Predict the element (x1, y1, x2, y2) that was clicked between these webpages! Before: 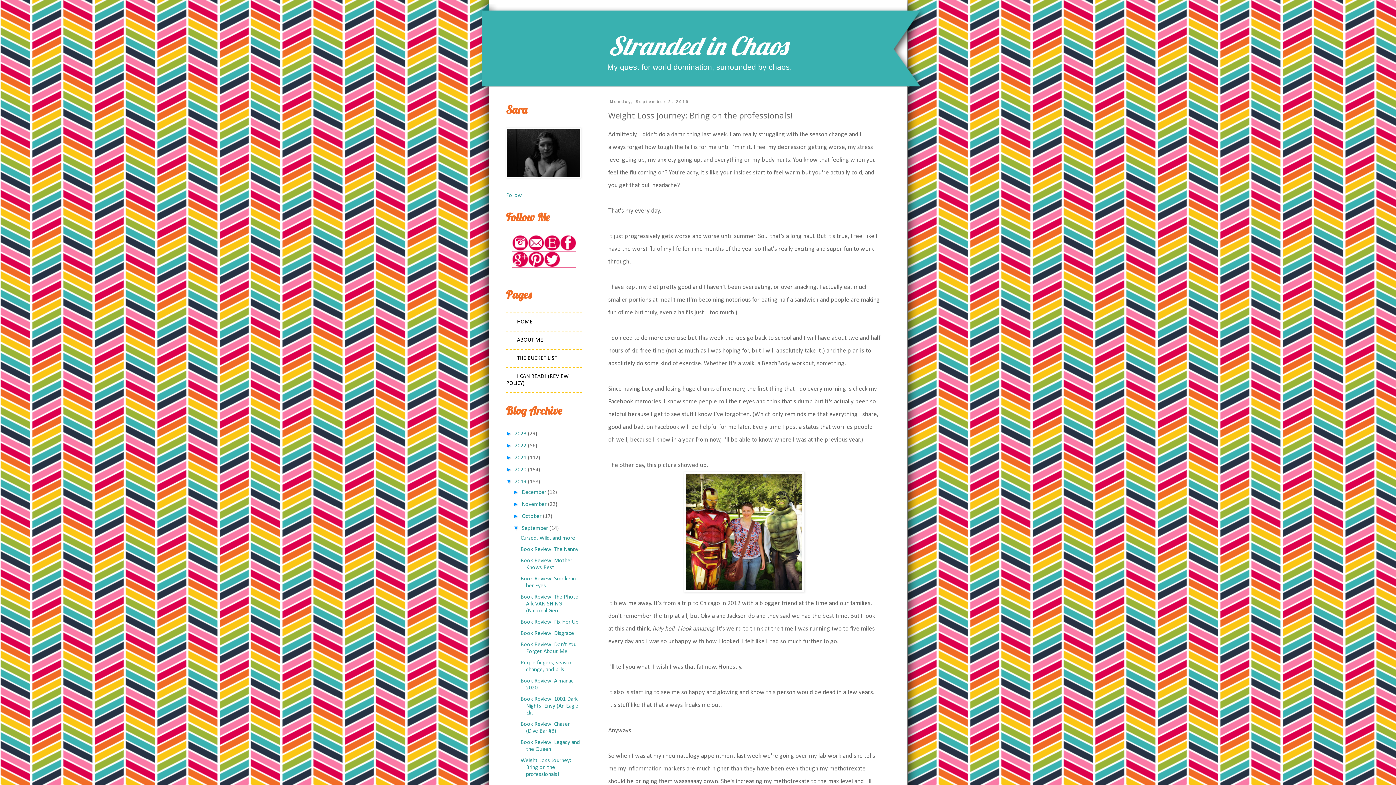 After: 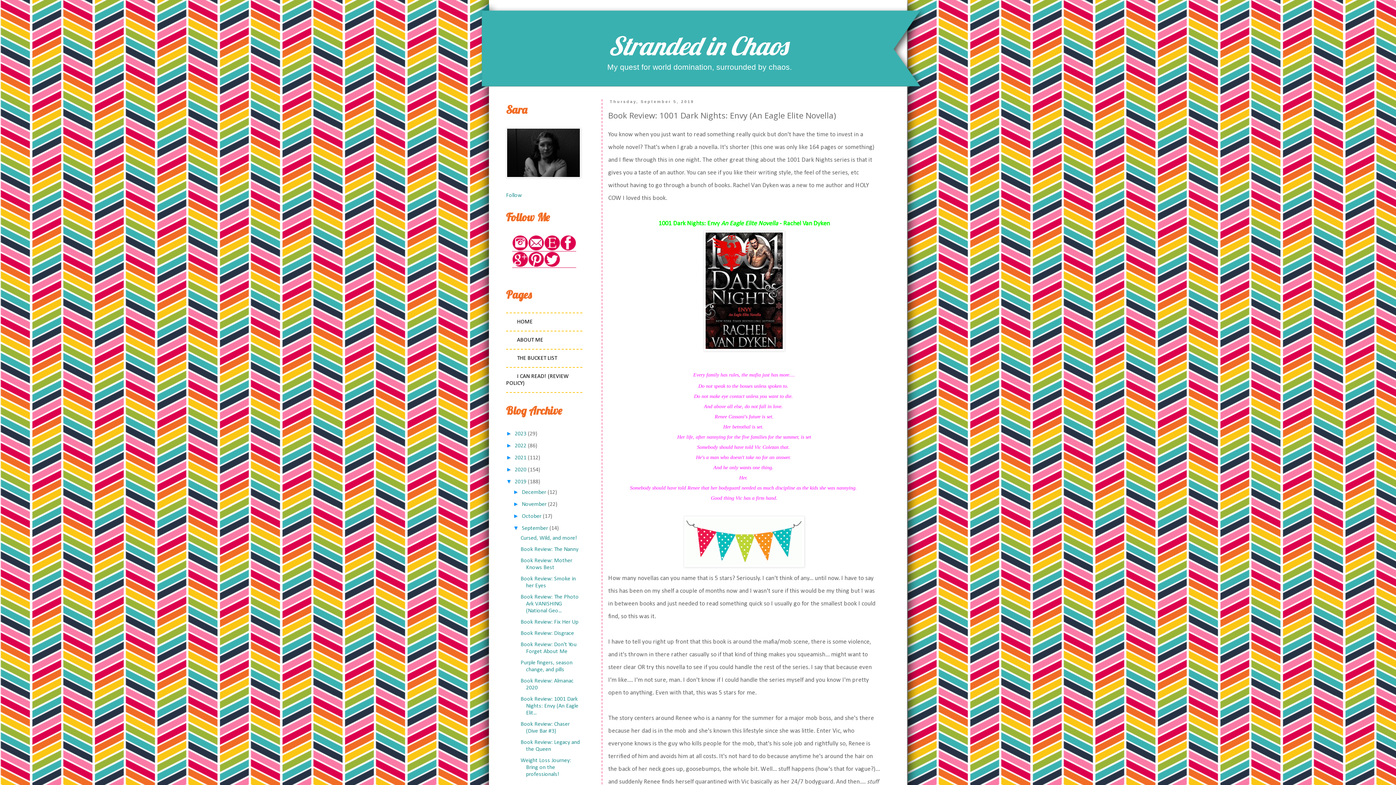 Action: bbox: (520, 696, 578, 716) label: Book Review: 1001 Dark Nights: Envy (An Eagle Elit...